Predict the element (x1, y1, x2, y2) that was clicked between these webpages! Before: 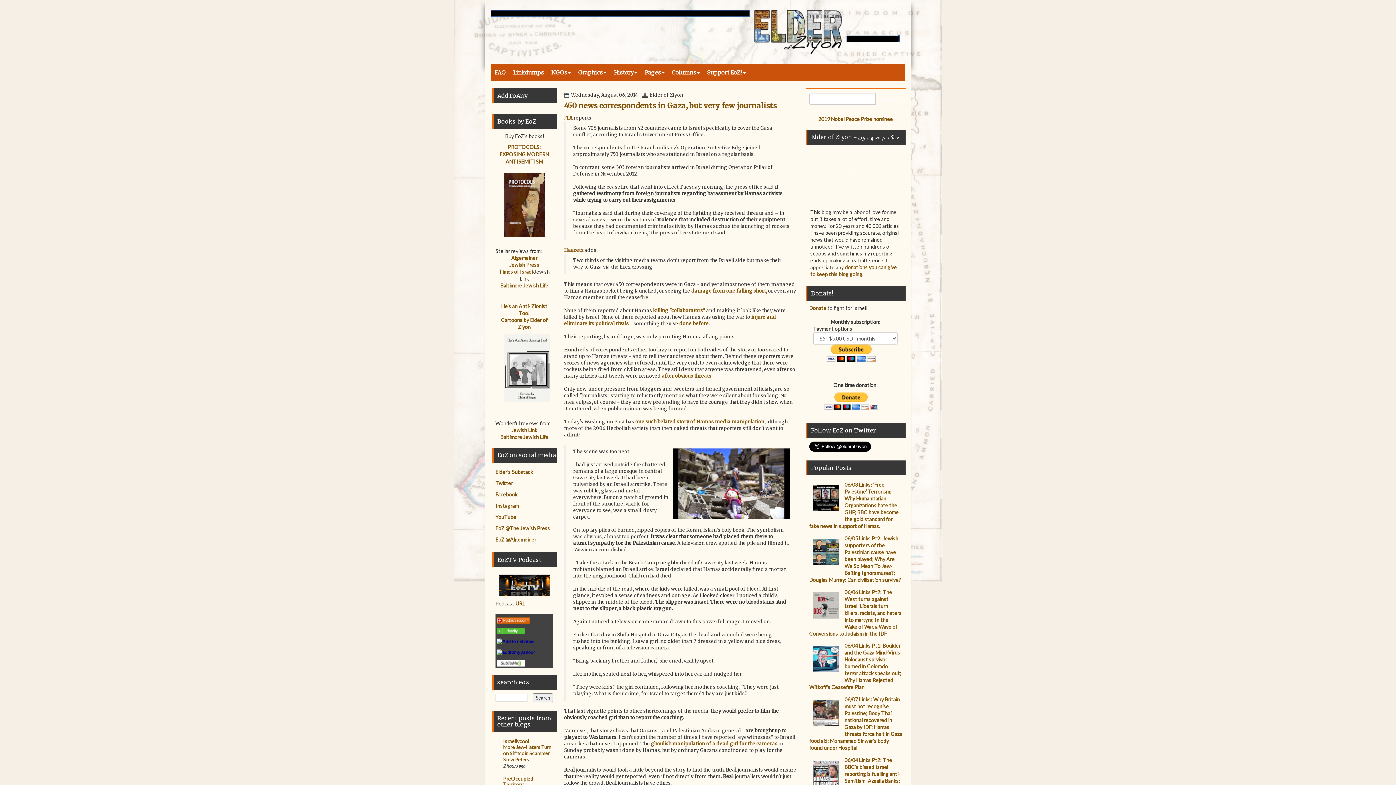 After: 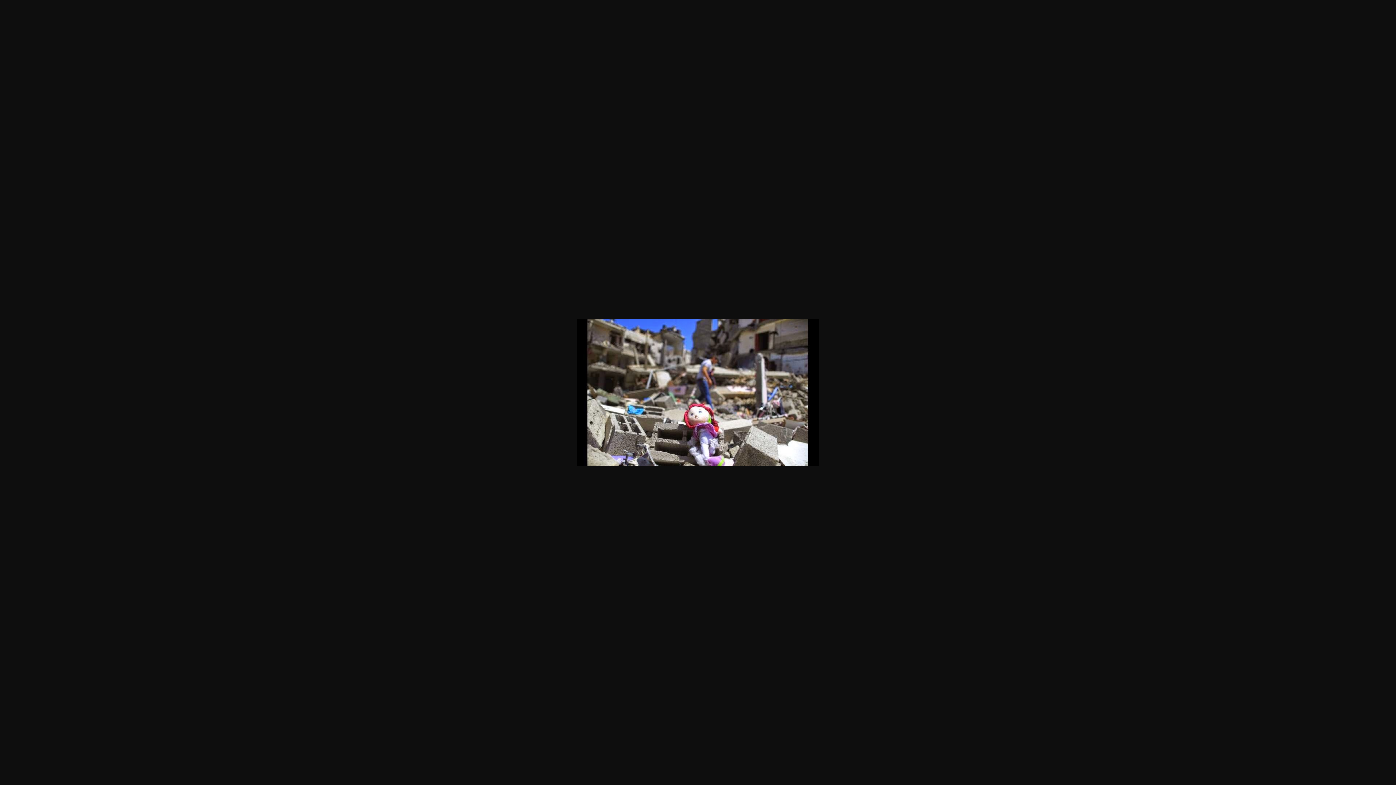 Action: bbox: (673, 448, 789, 519)